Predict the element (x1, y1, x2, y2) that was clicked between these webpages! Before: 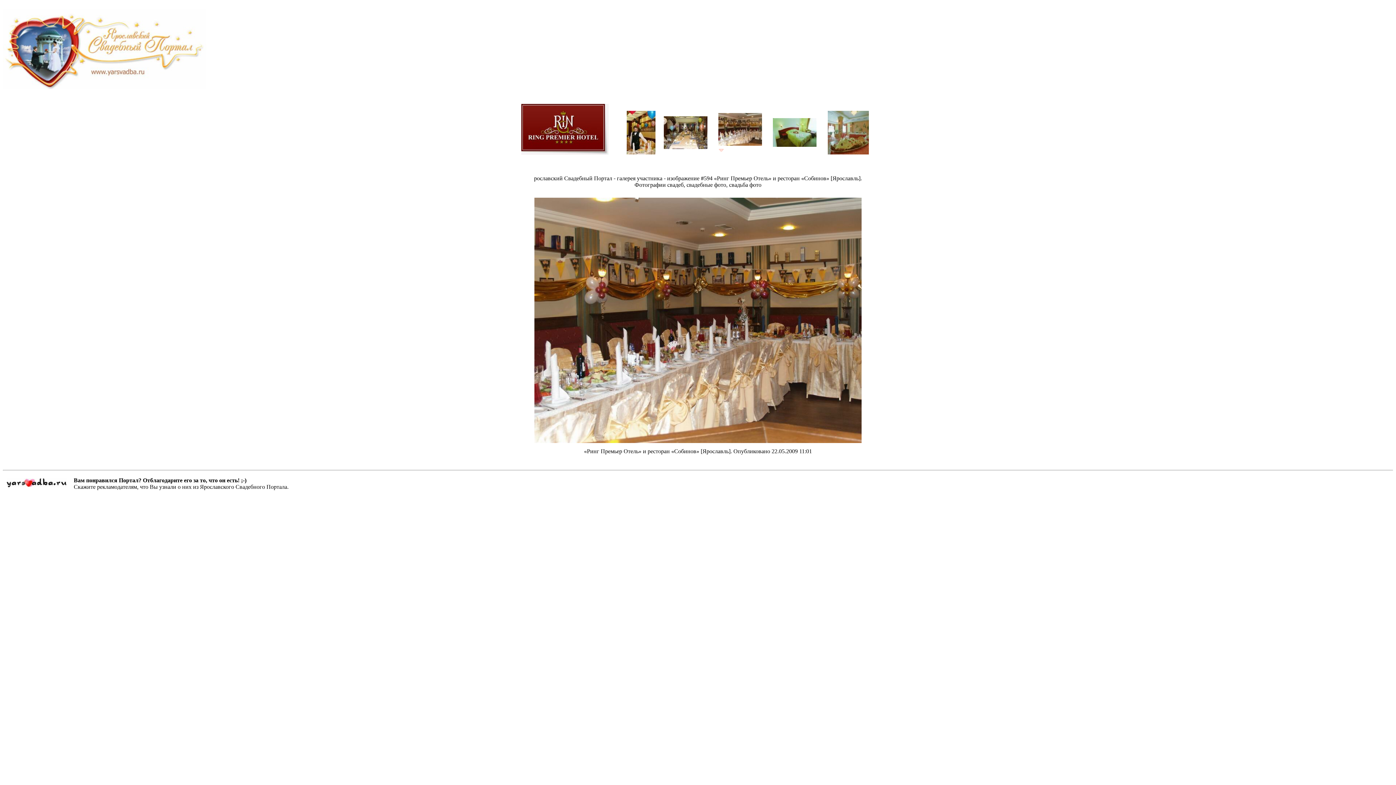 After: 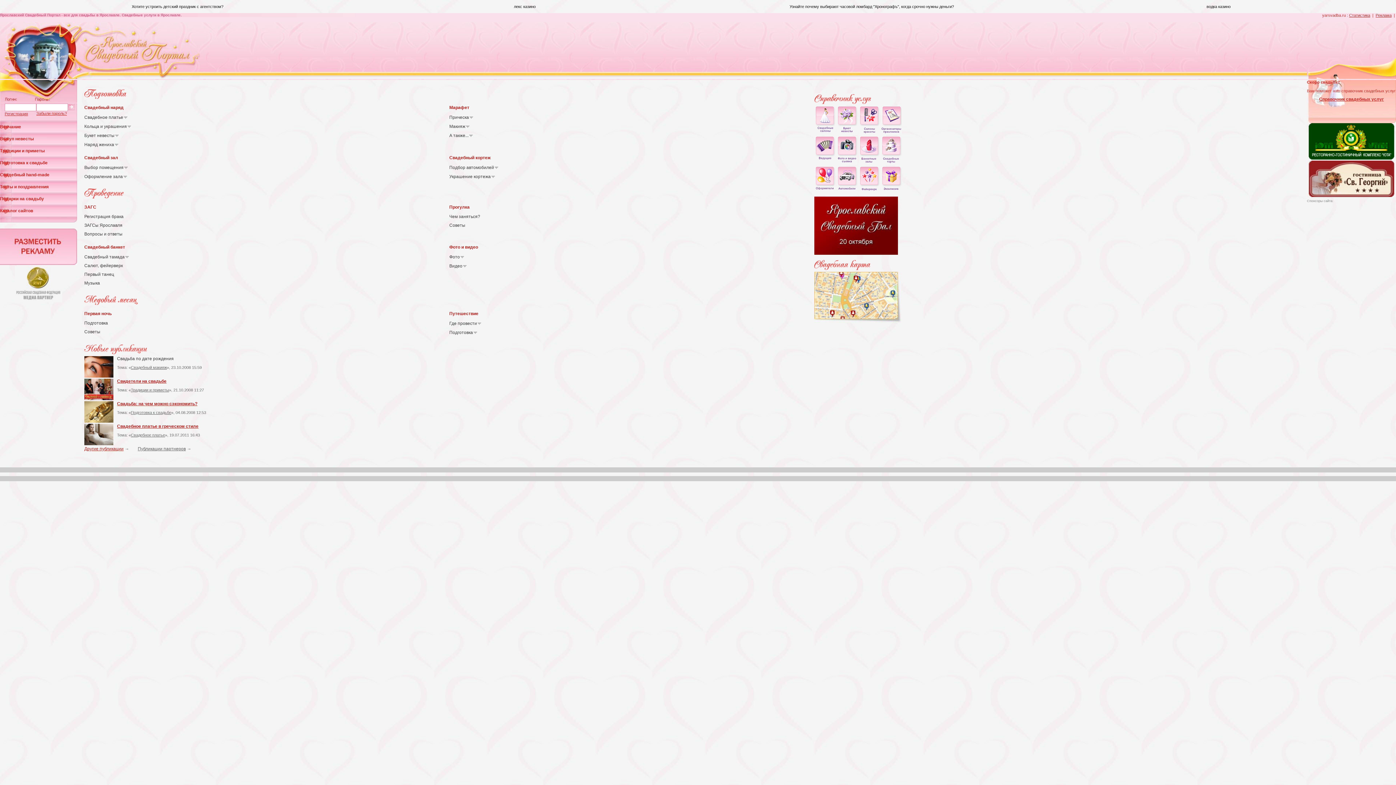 Action: bbox: (2, 84, 206, 90)